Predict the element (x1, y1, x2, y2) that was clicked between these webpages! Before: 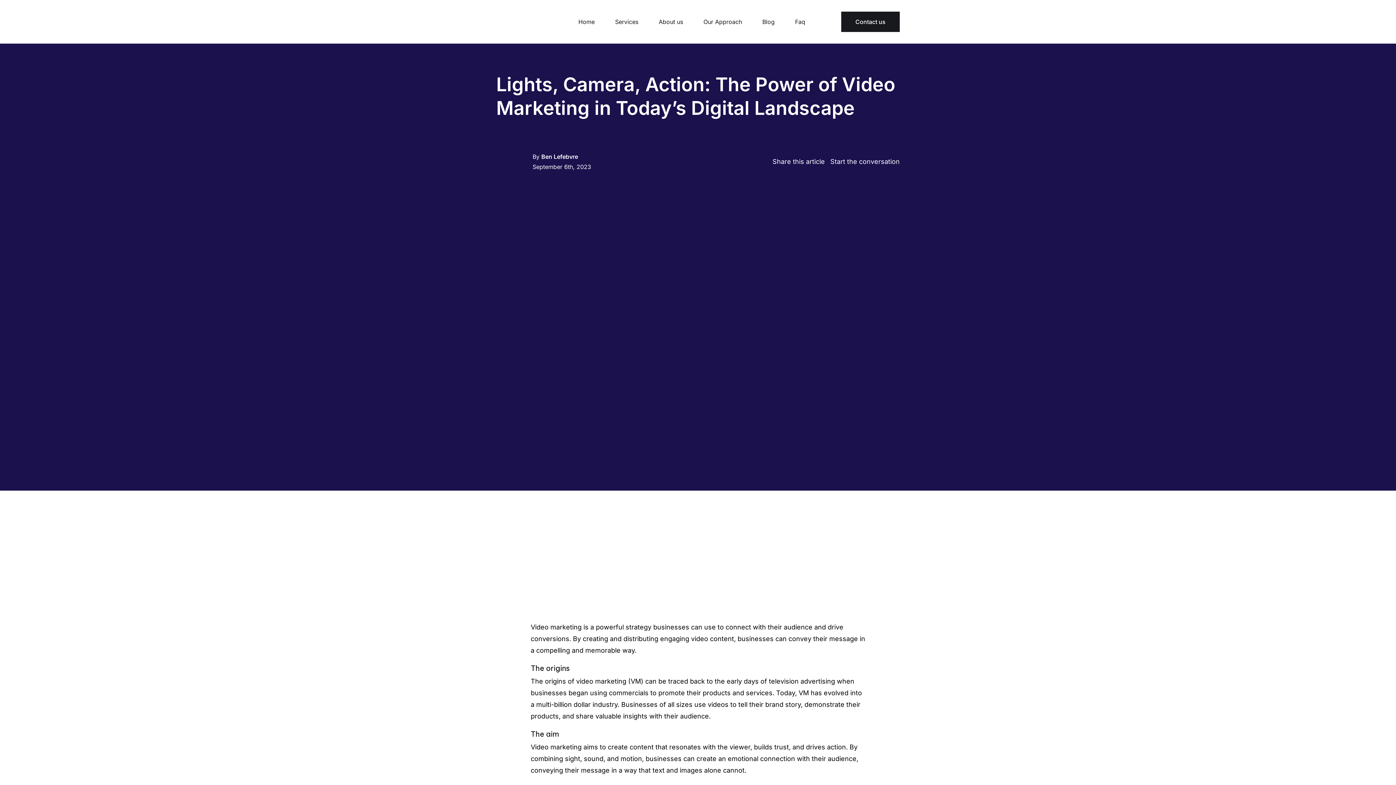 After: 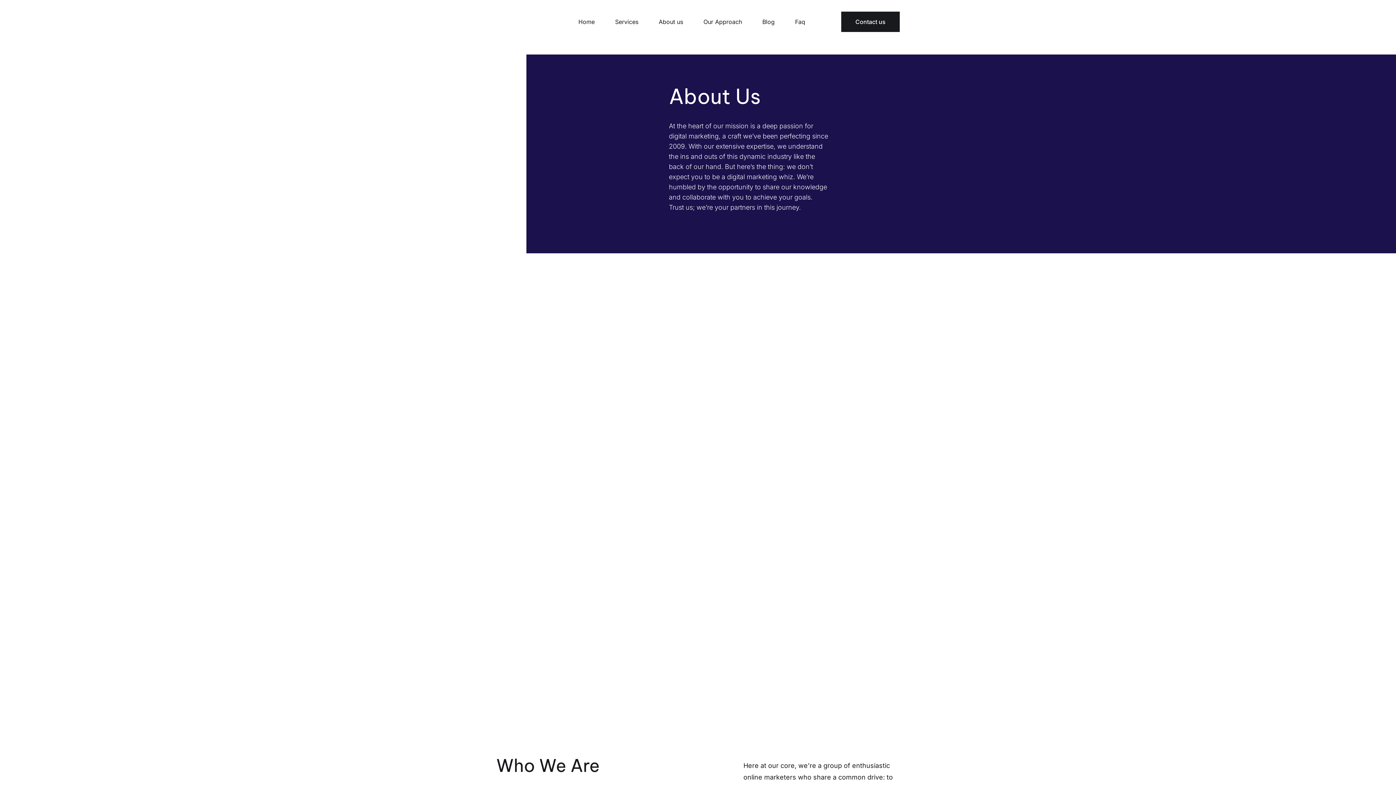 Action: bbox: (658, 17, 683, 26) label: About us